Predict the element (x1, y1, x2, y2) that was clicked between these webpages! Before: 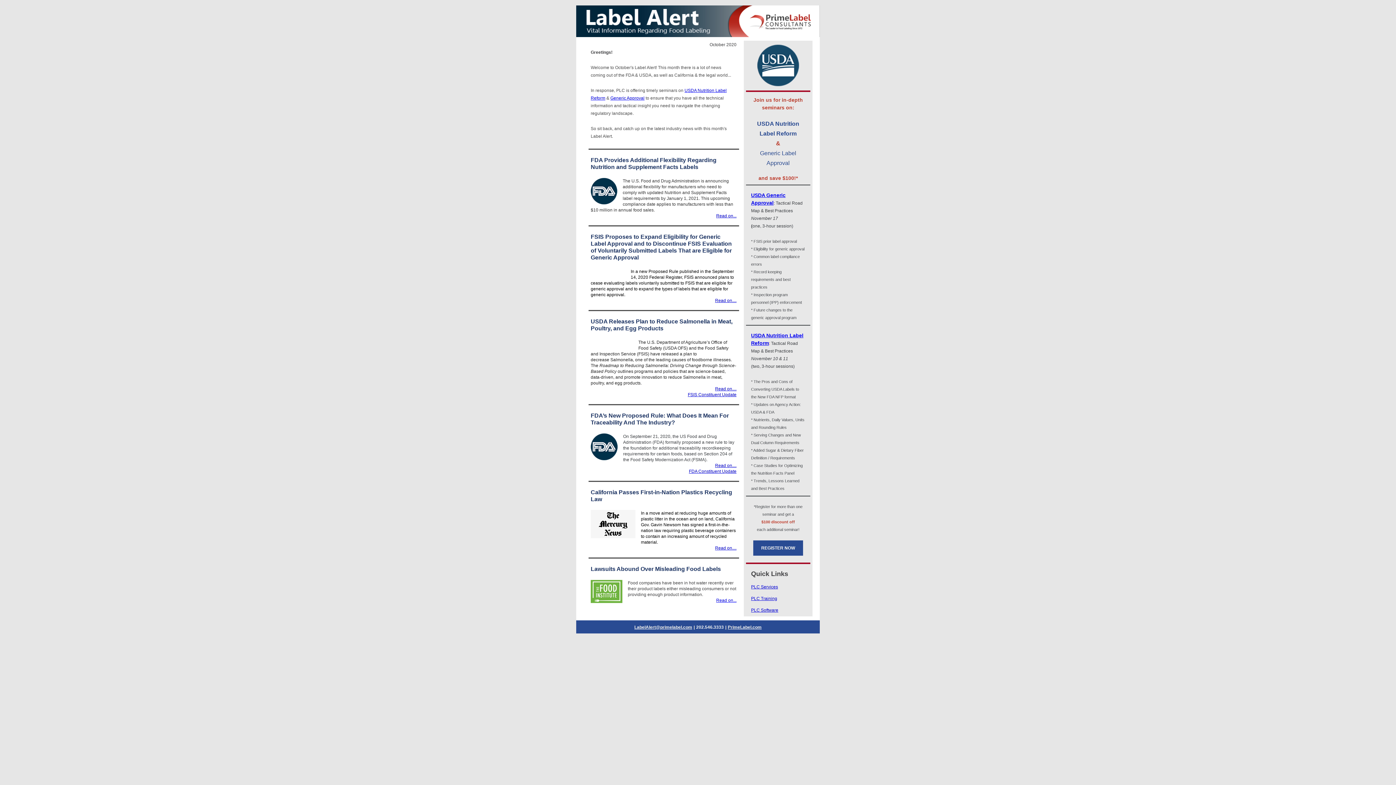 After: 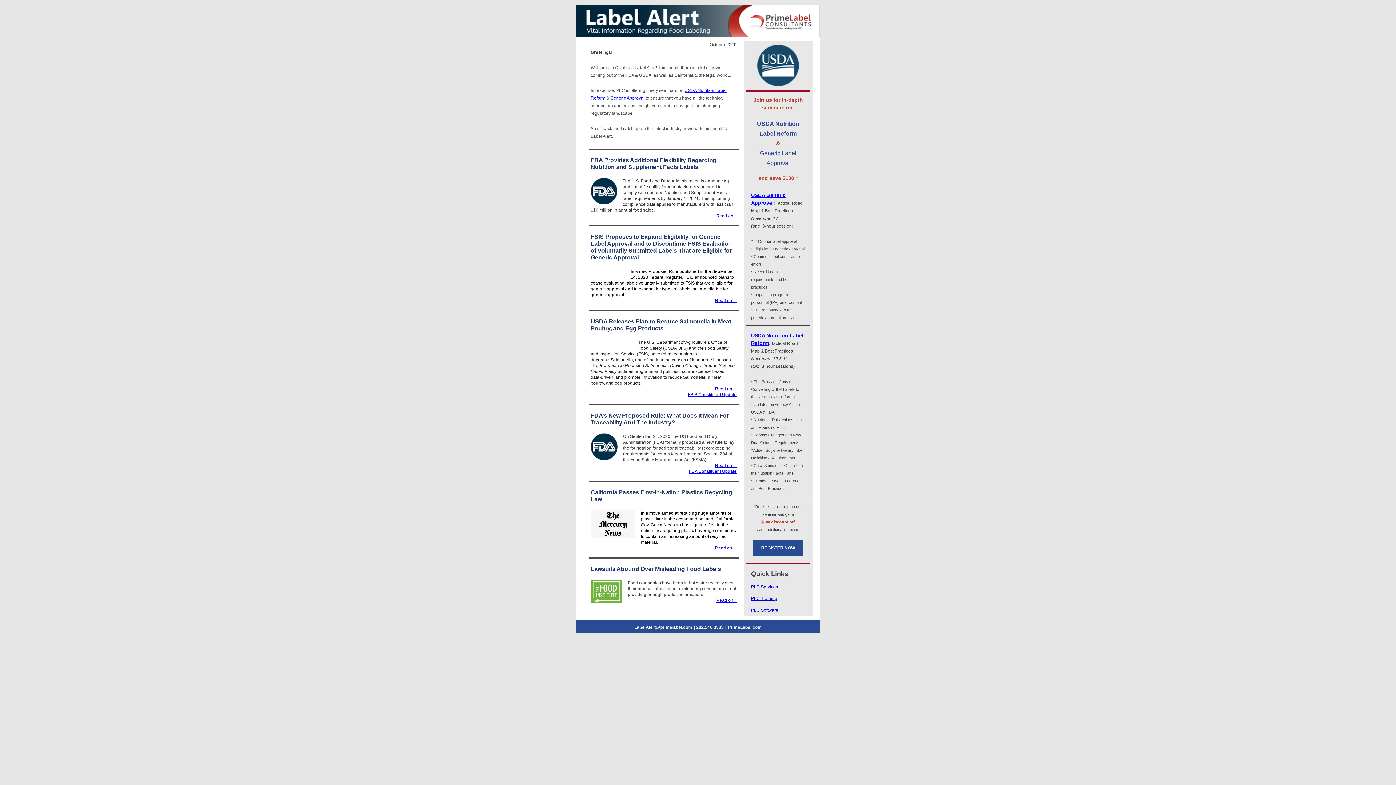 Action: label: FDA Constituent Update bbox: (689, 469, 736, 474)